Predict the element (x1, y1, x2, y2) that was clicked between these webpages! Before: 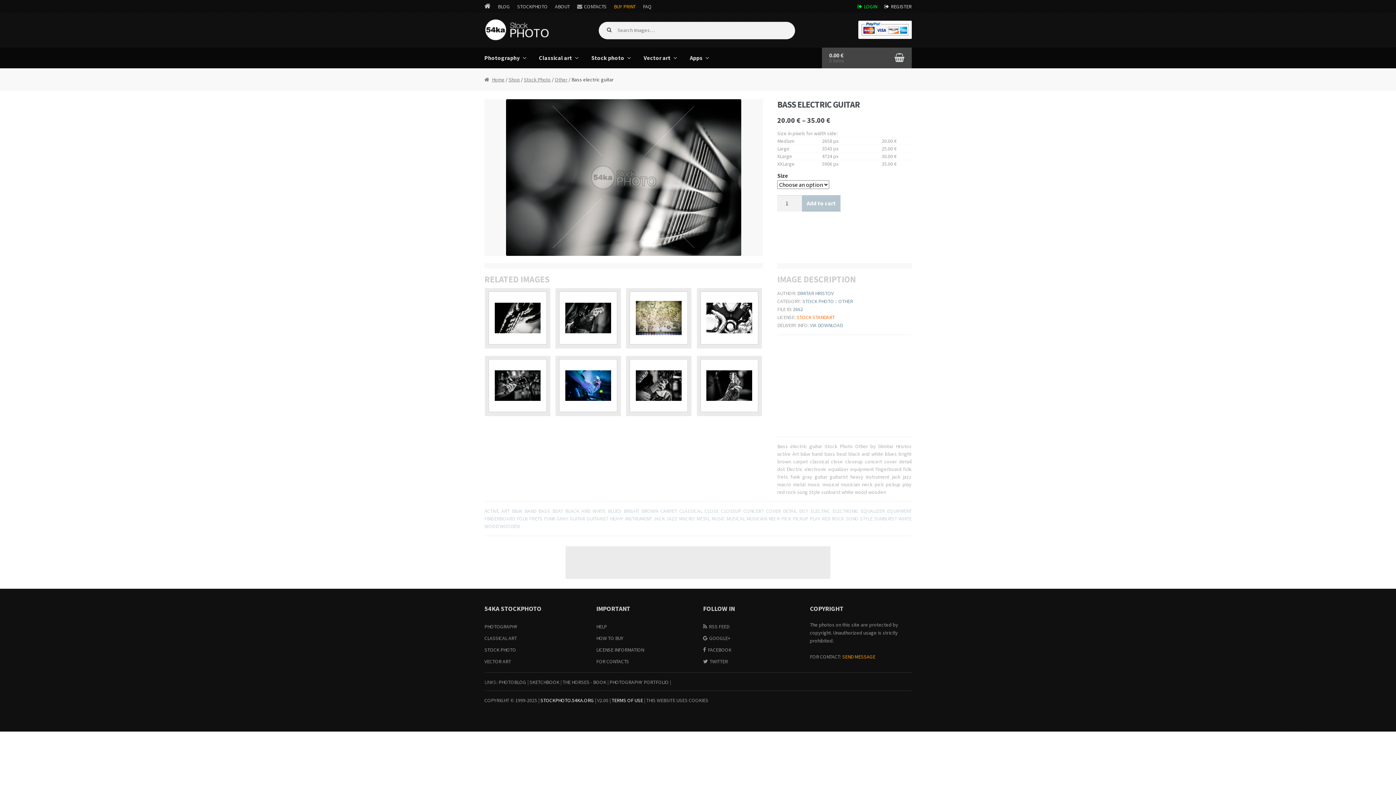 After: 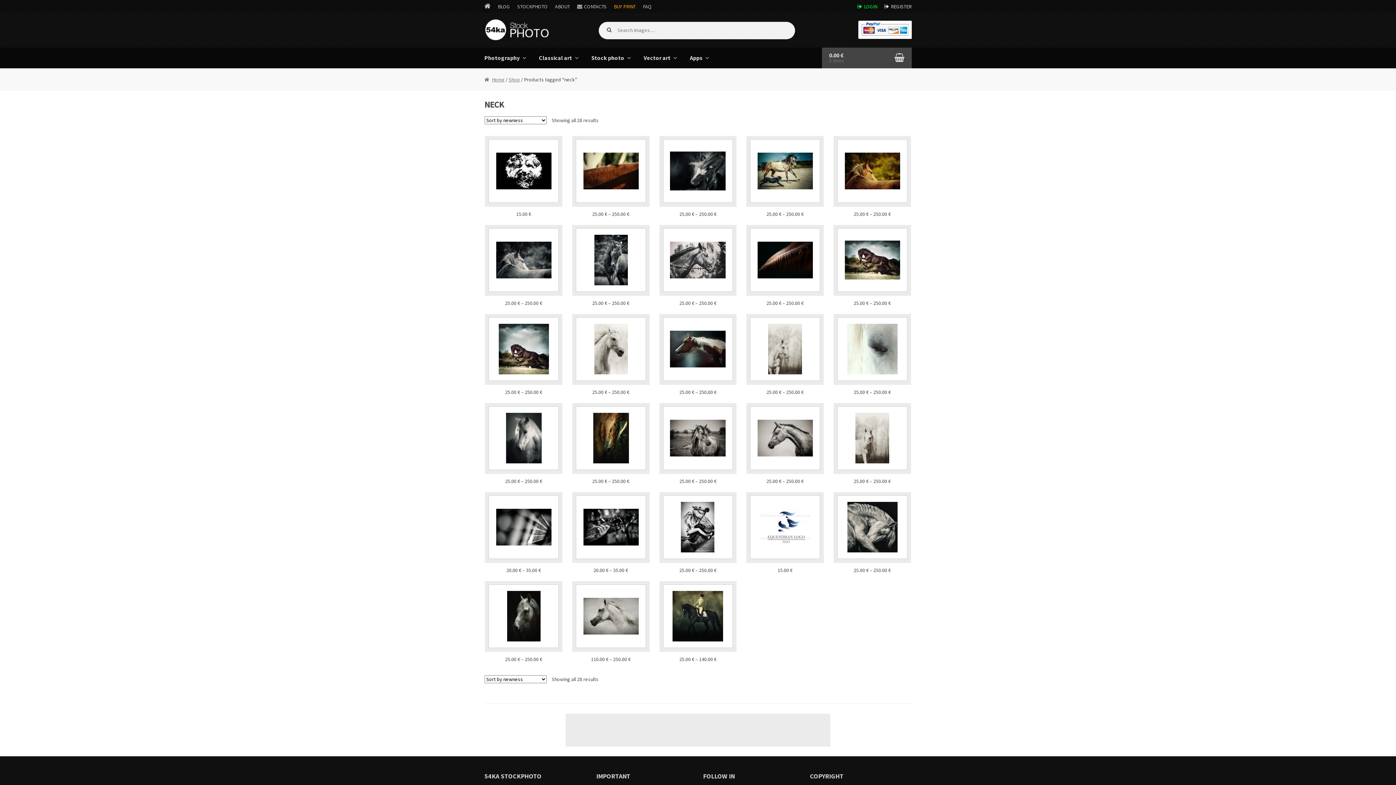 Action: bbox: (768, 515, 779, 522) label: NECK